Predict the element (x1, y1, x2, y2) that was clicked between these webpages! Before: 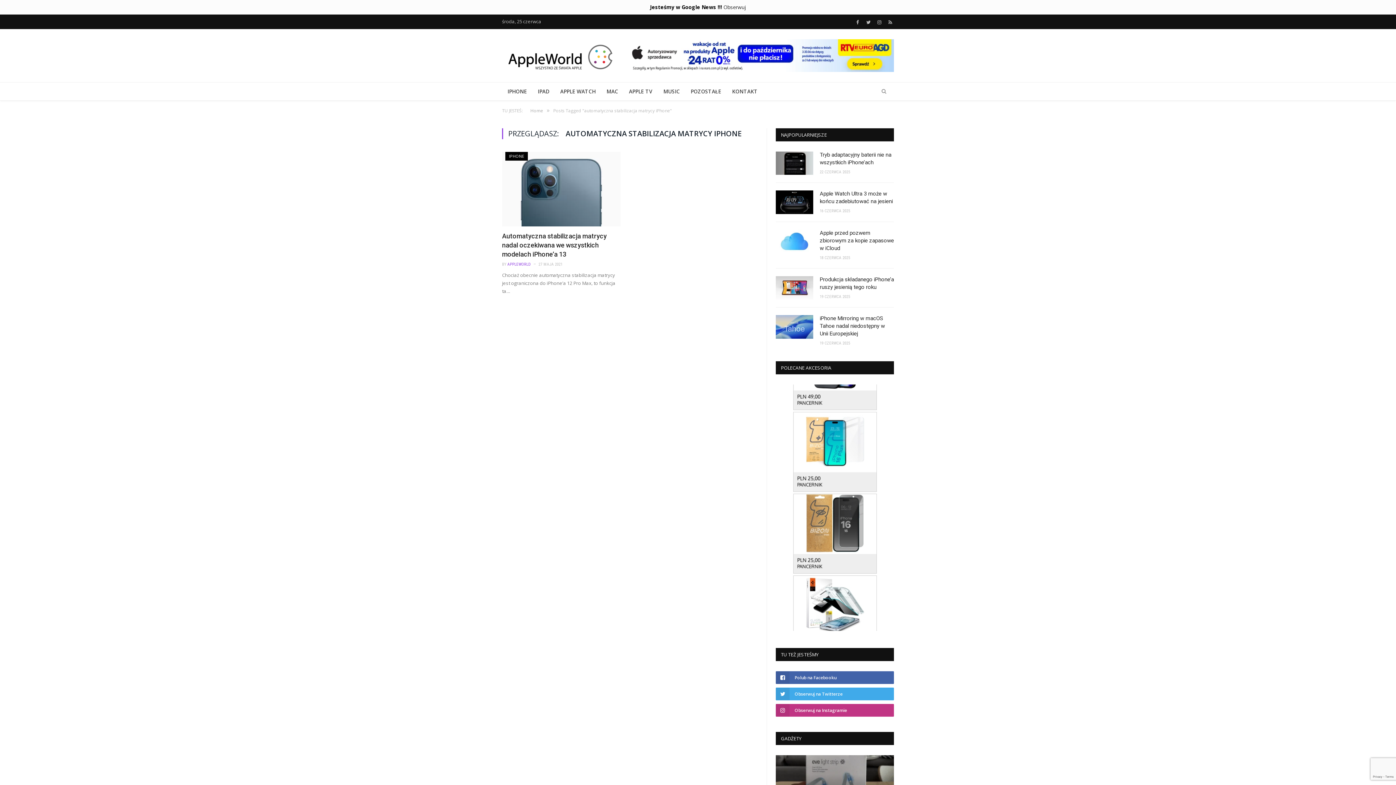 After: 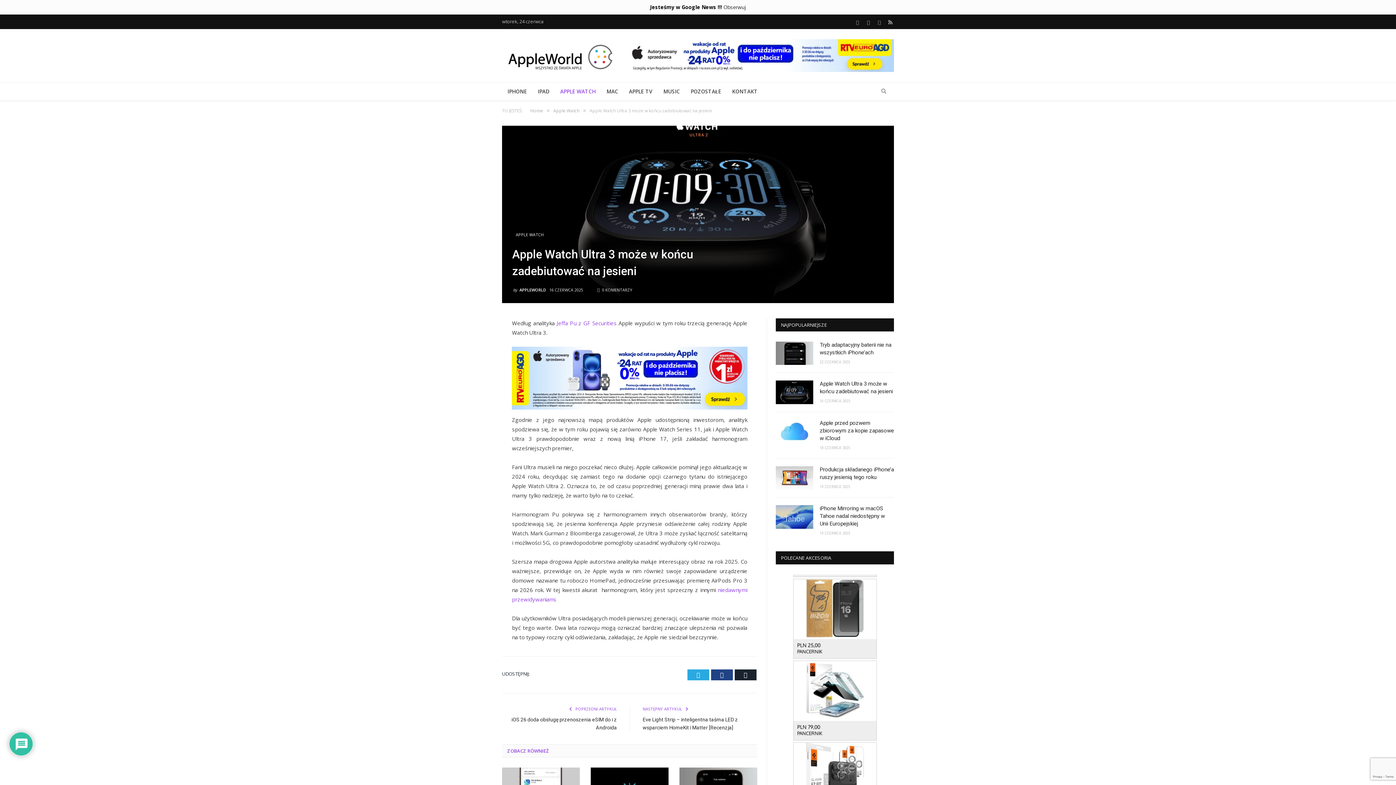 Action: bbox: (776, 190, 813, 214)